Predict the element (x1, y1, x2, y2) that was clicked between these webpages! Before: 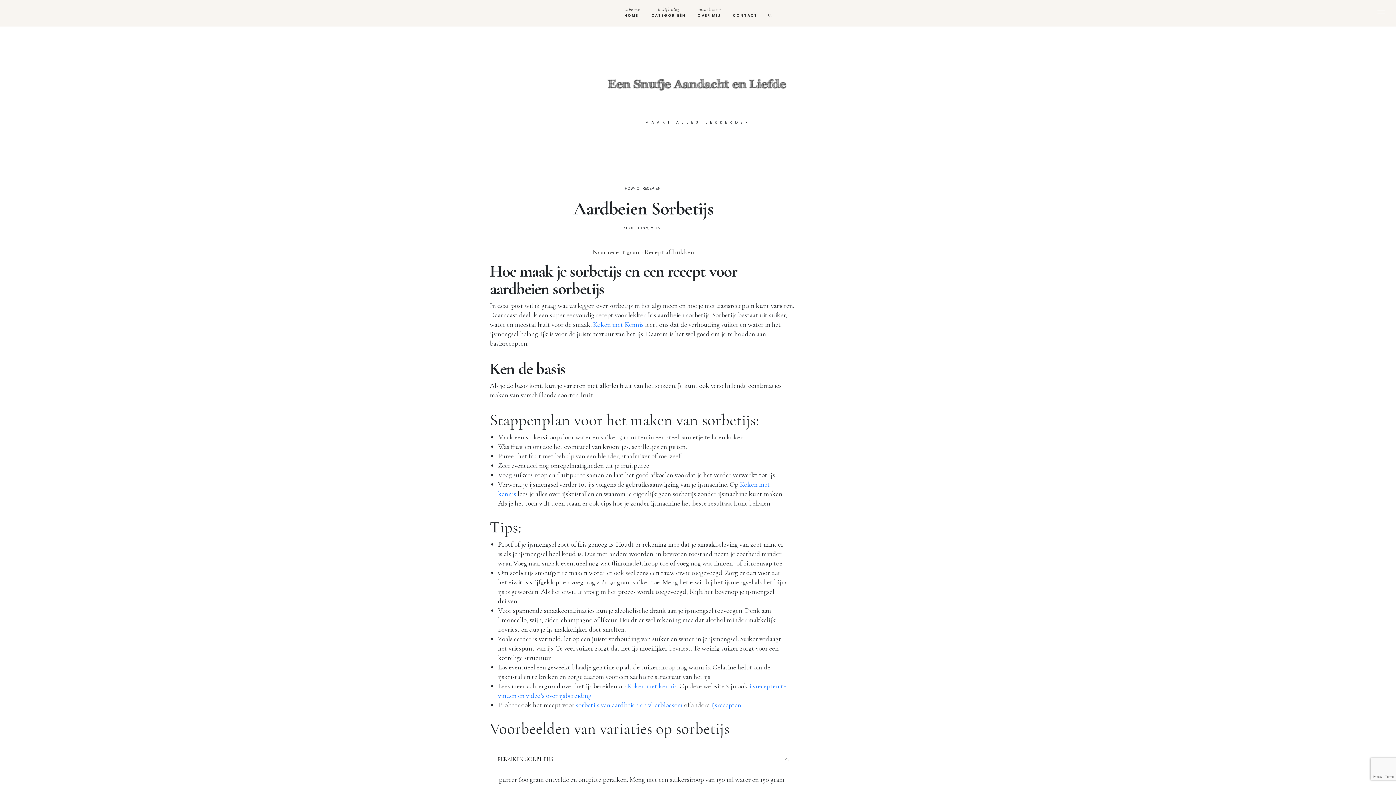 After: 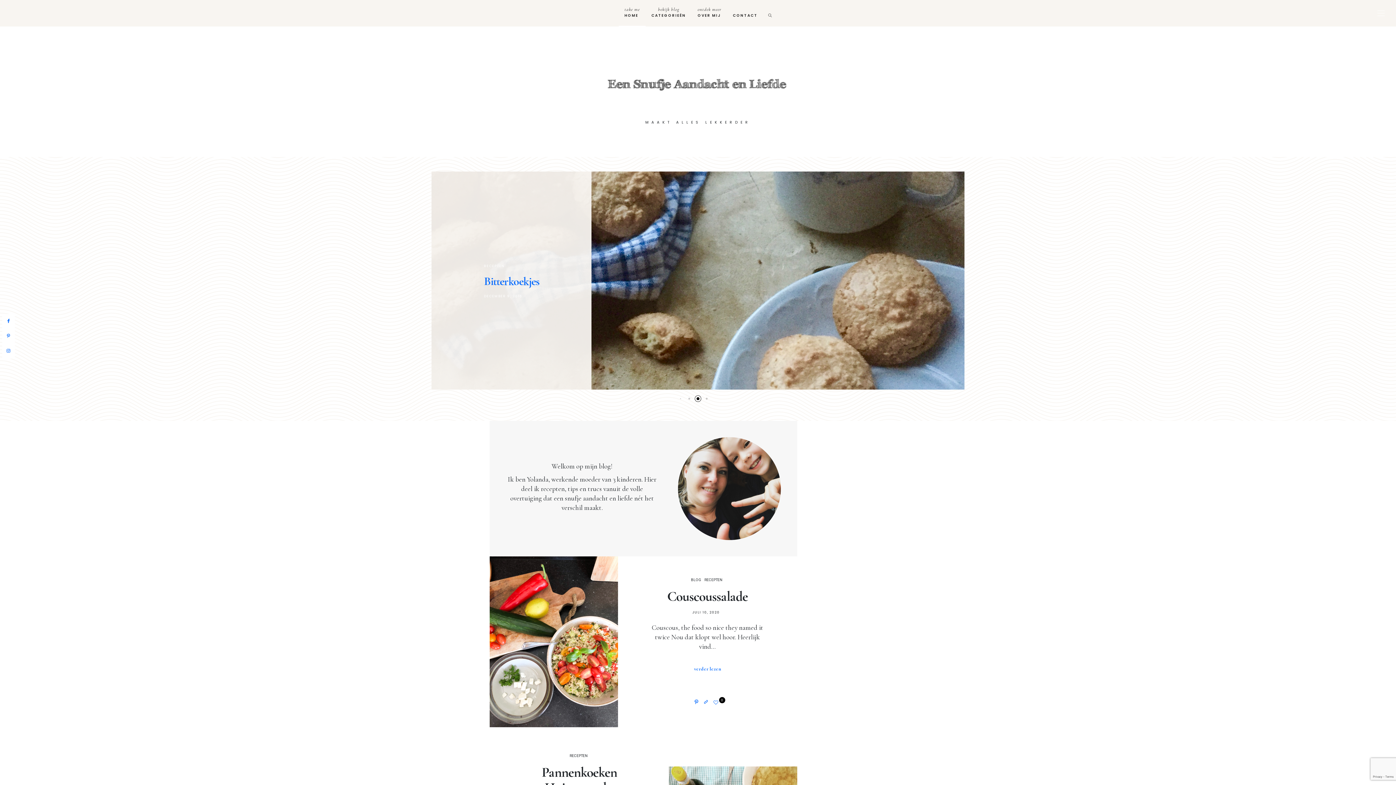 Action: bbox: (607, 81, 788, 89)